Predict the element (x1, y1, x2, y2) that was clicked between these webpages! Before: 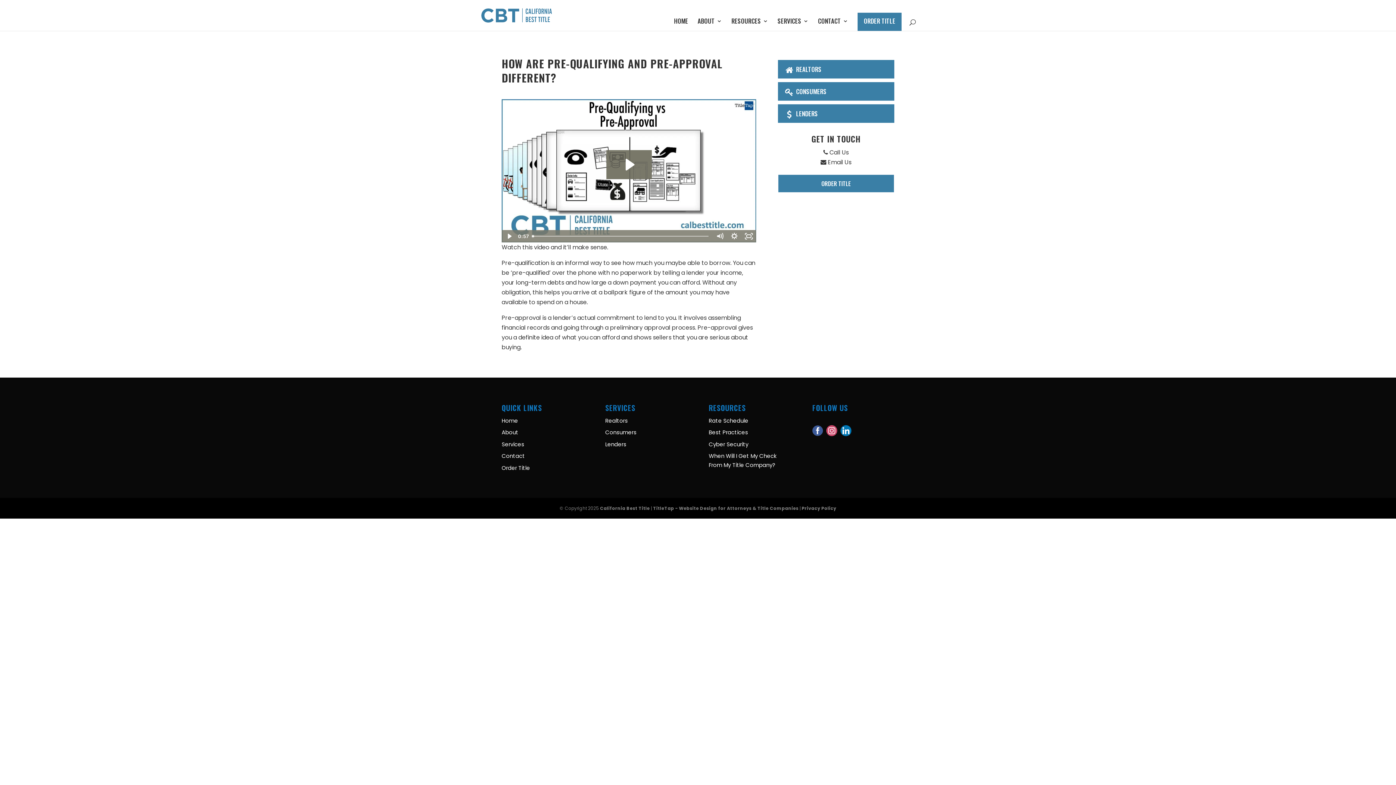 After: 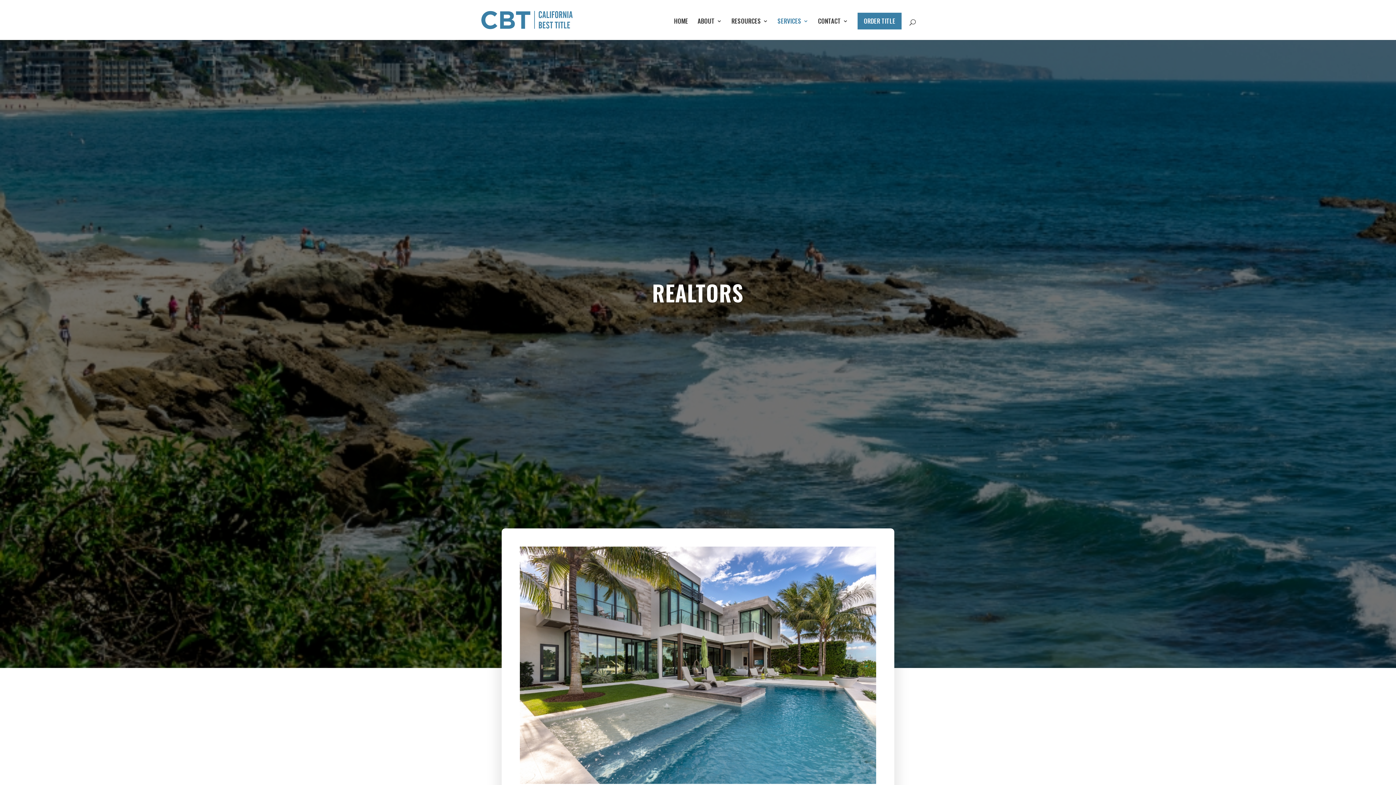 Action: bbox: (605, 417, 627, 424) label: Realtors